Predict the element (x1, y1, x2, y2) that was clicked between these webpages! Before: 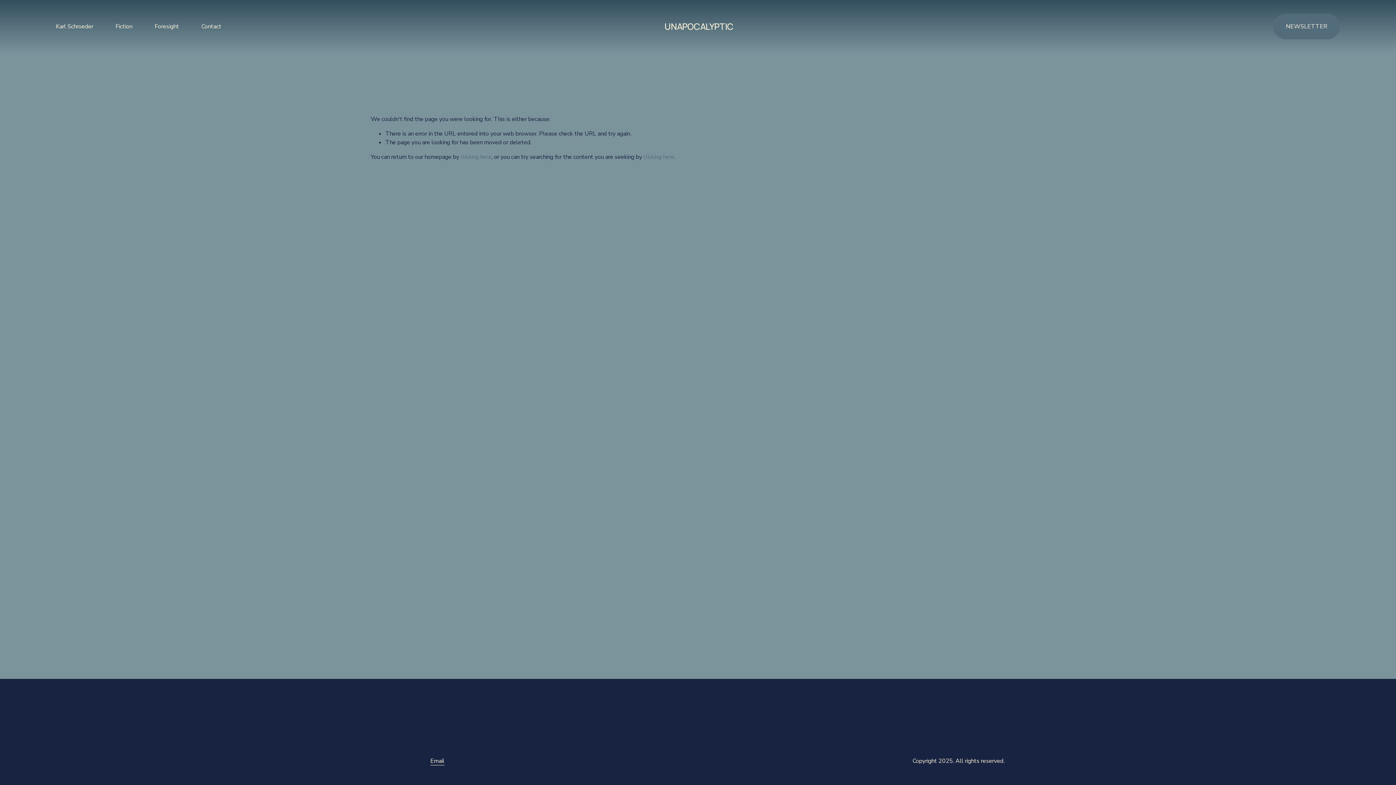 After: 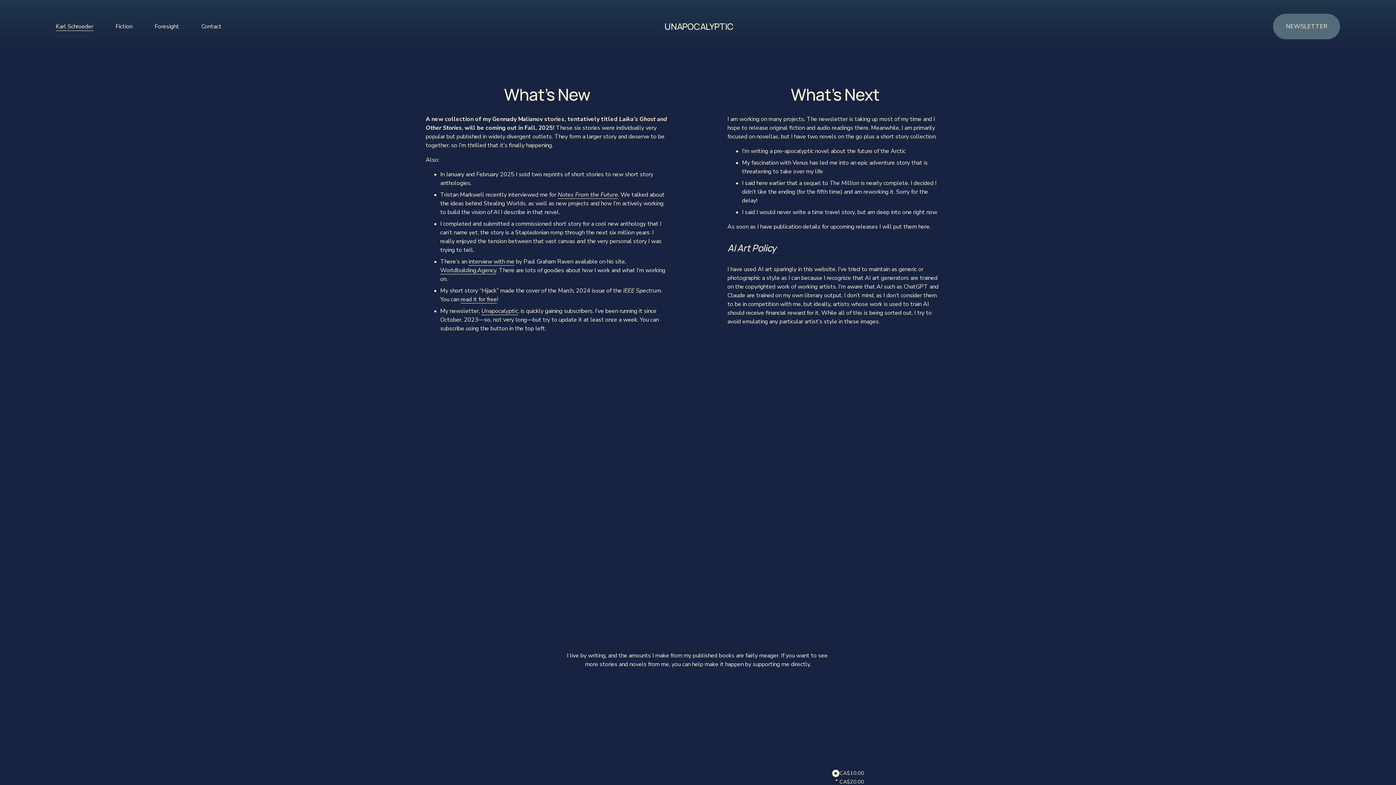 Action: label: UNAPOCALYPTIC bbox: (664, 20, 733, 32)